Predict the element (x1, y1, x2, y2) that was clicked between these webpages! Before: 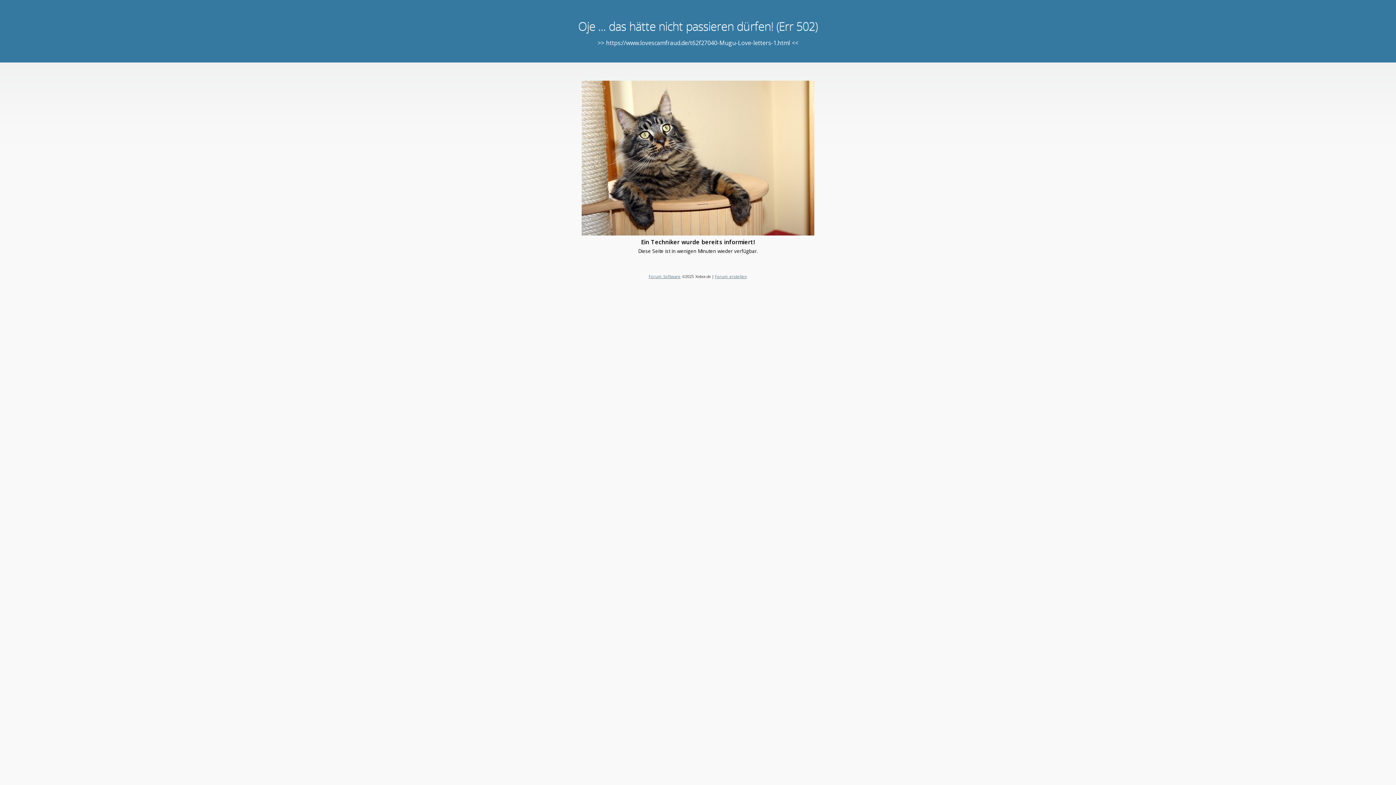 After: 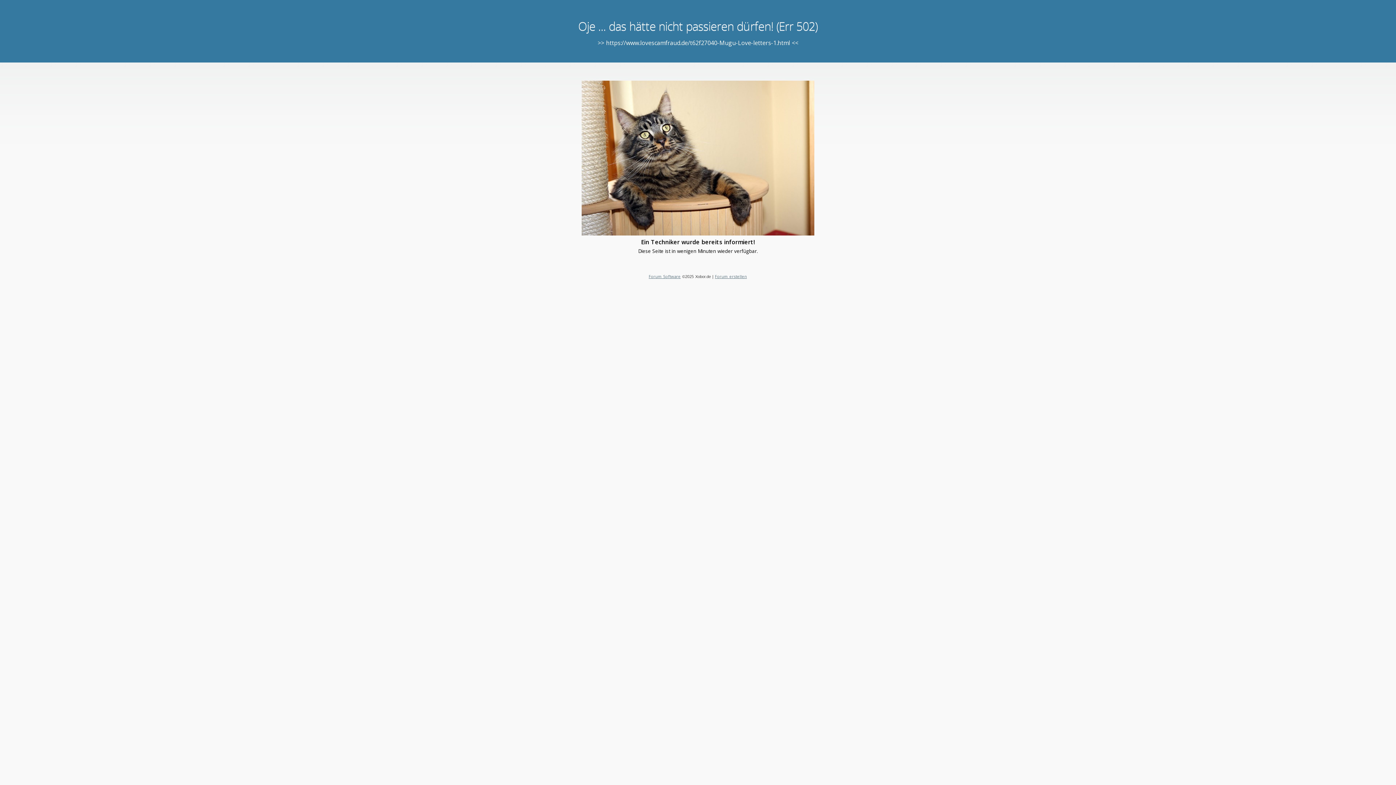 Action: bbox: (648, 273, 680, 279) label: Forum Software